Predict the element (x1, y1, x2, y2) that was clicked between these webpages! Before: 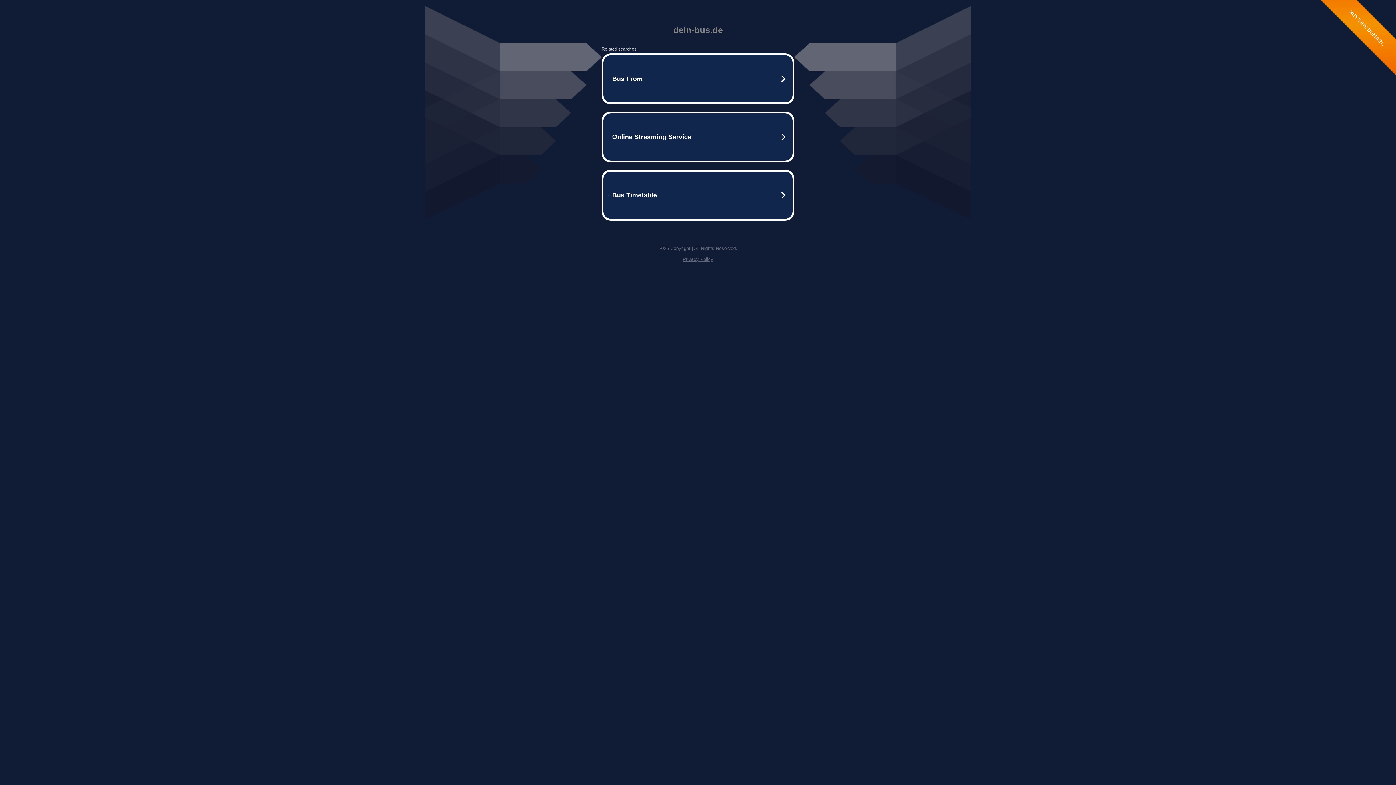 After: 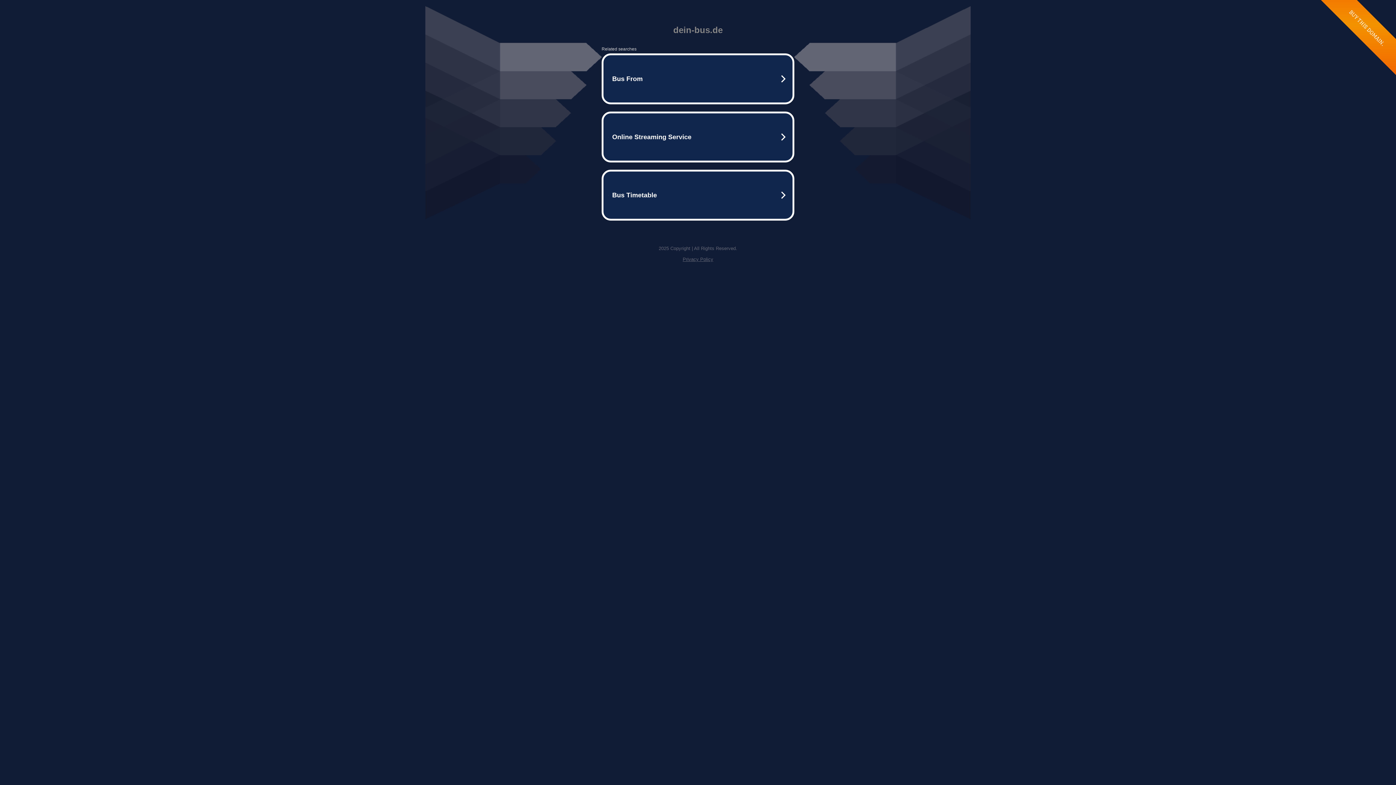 Action: label: Privacy Policy bbox: (682, 256, 713, 262)